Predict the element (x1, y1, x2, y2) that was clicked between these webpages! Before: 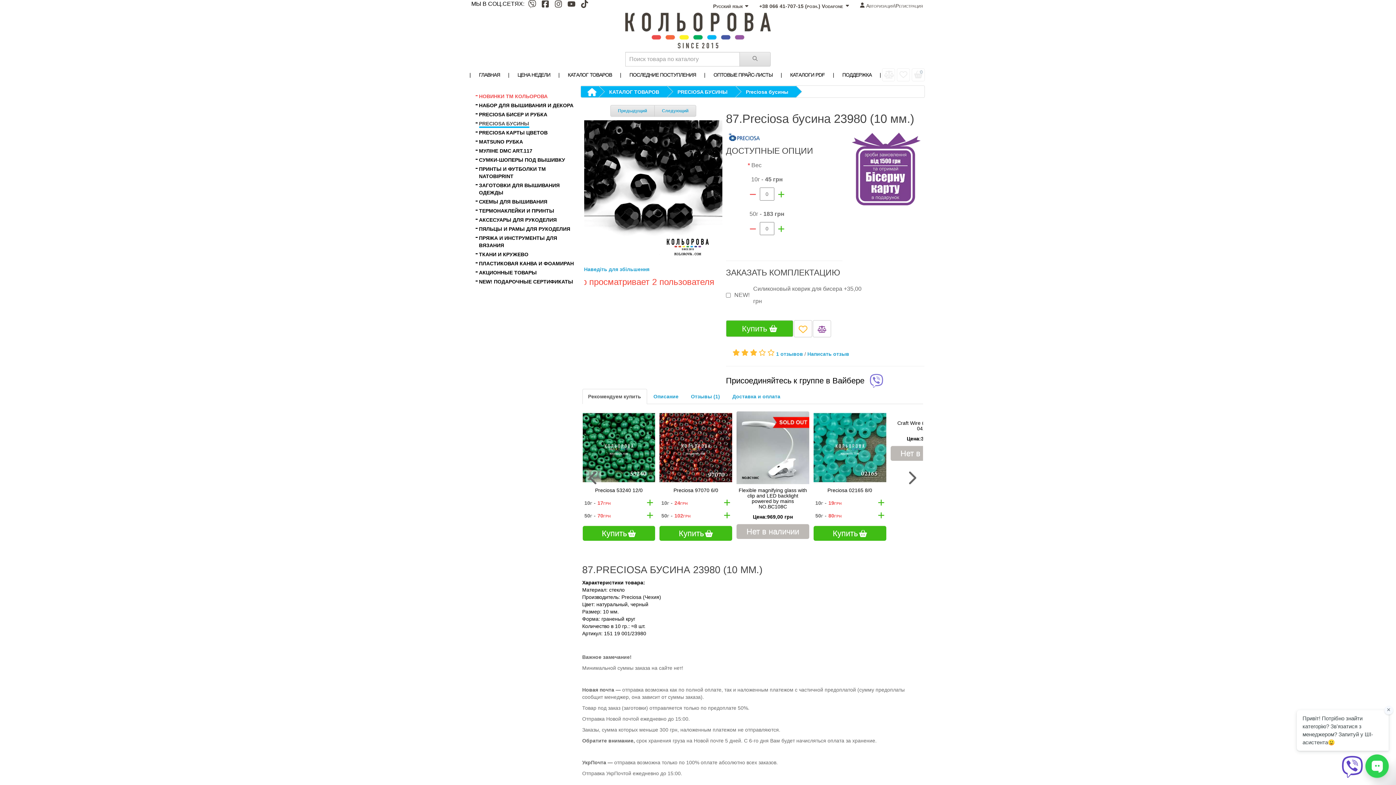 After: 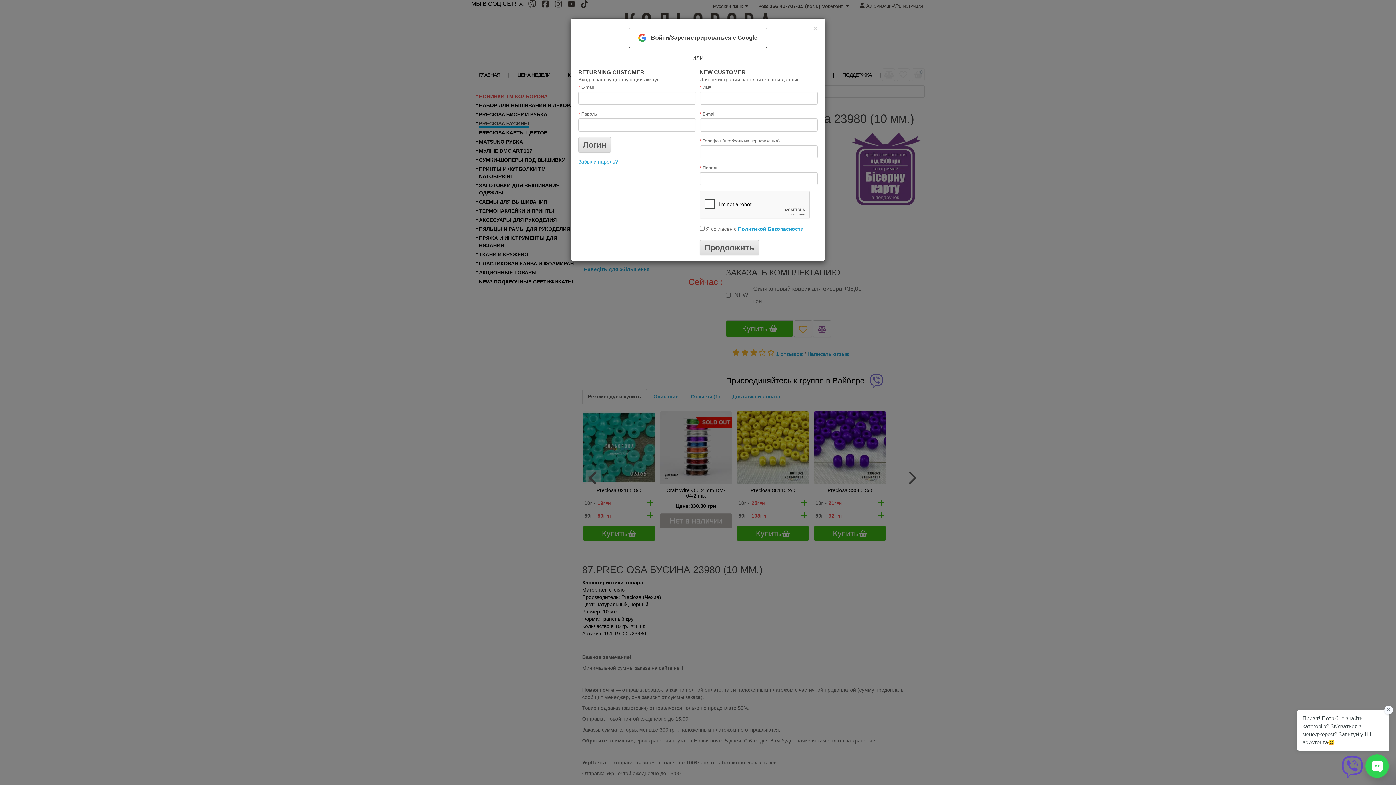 Action: label:  Авторизация\Регистрация bbox: (859, 2, 923, 8)